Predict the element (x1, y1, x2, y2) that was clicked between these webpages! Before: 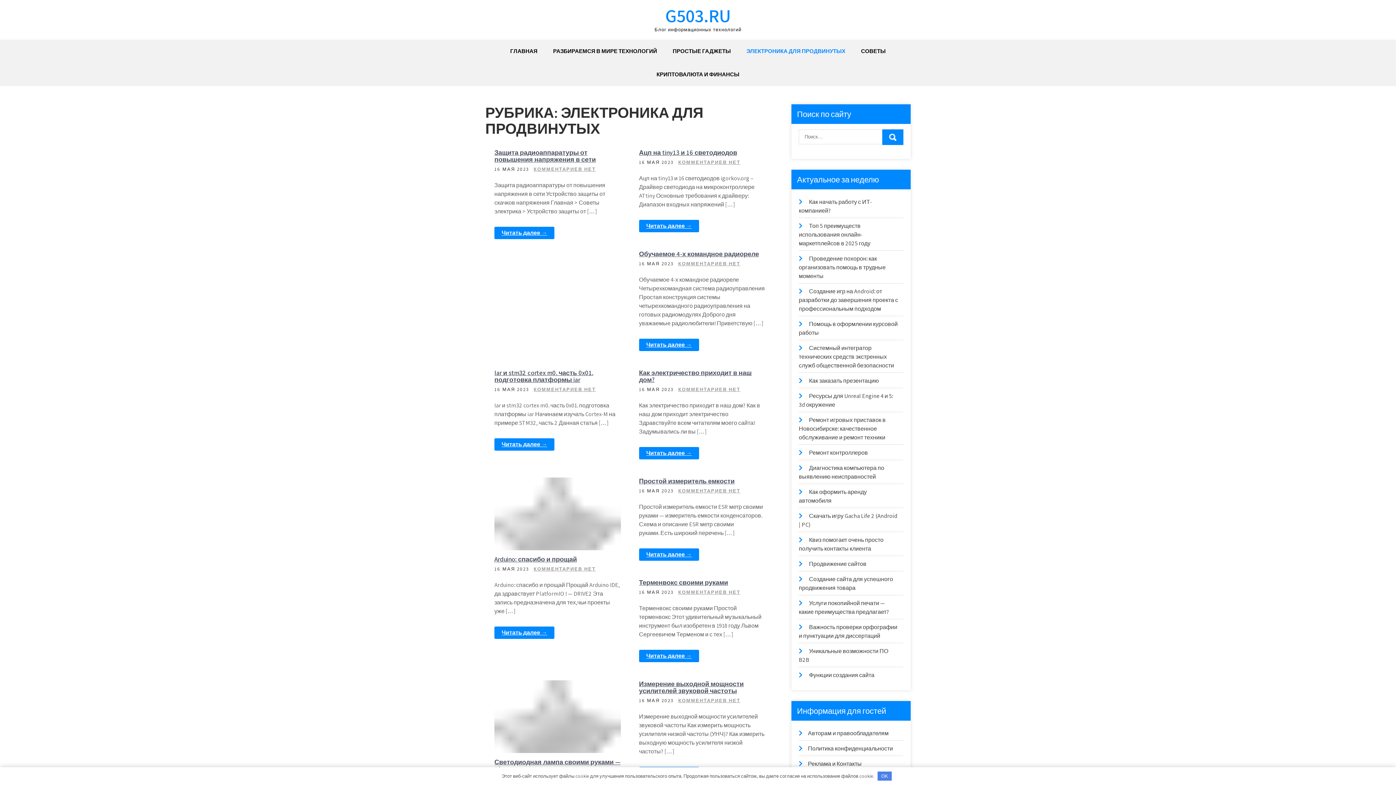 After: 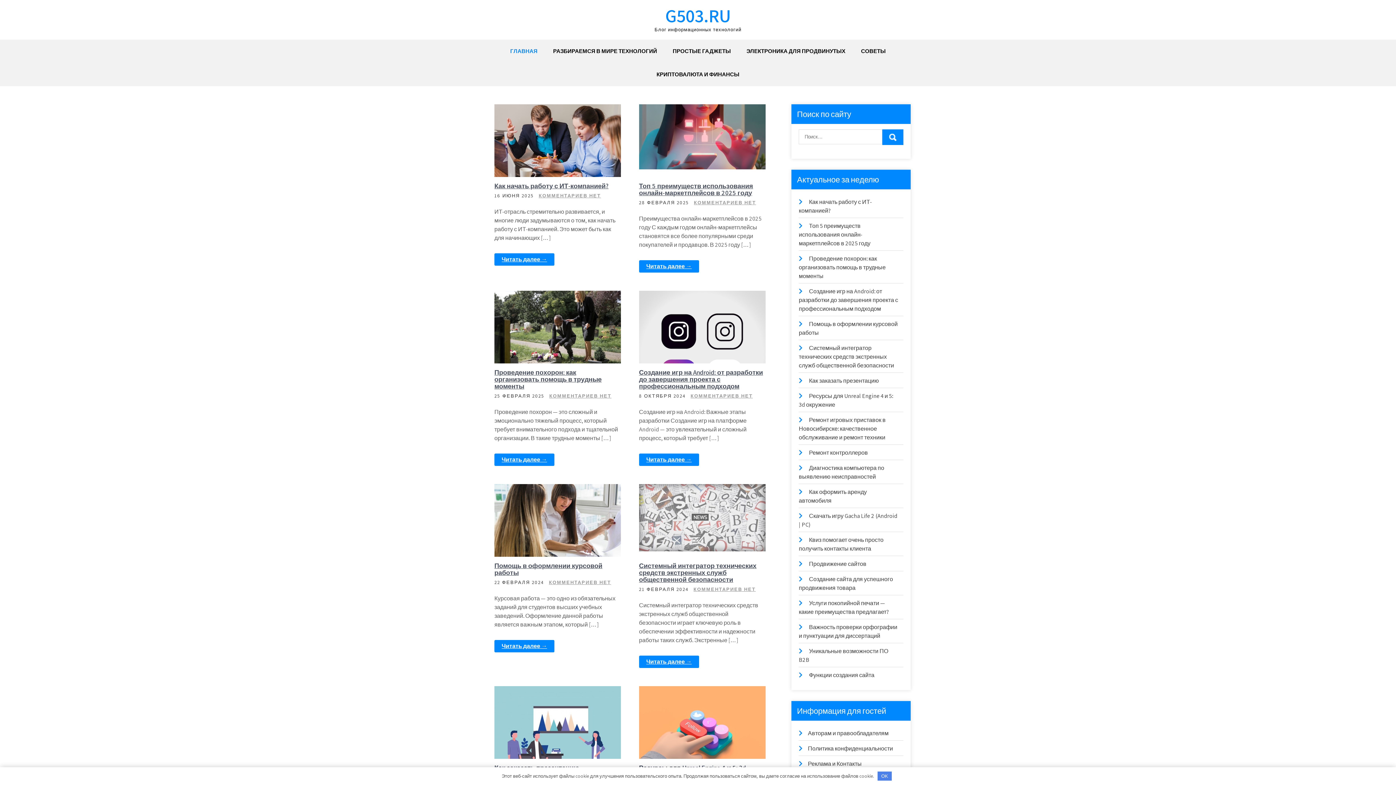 Action: label: G503.RU bbox: (665, 3, 730, 27)